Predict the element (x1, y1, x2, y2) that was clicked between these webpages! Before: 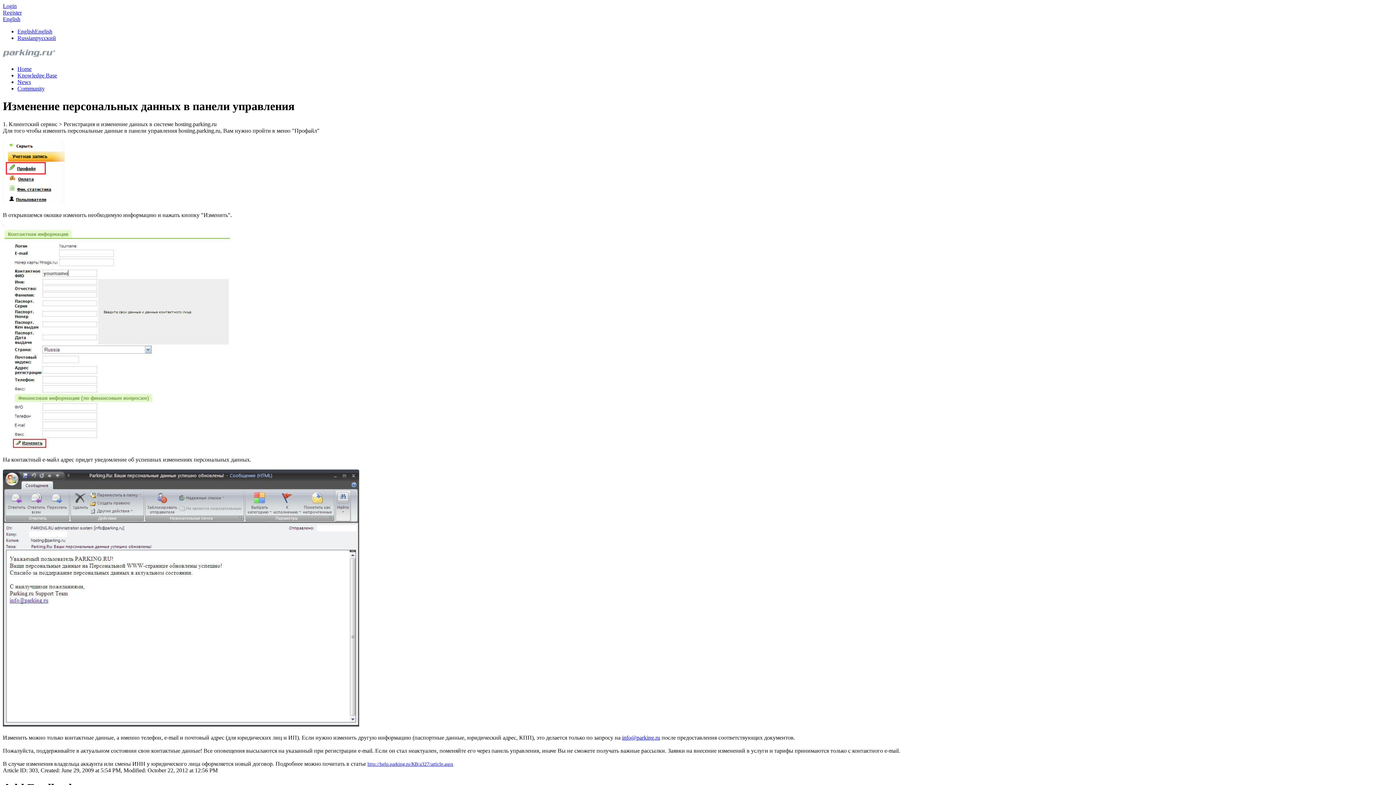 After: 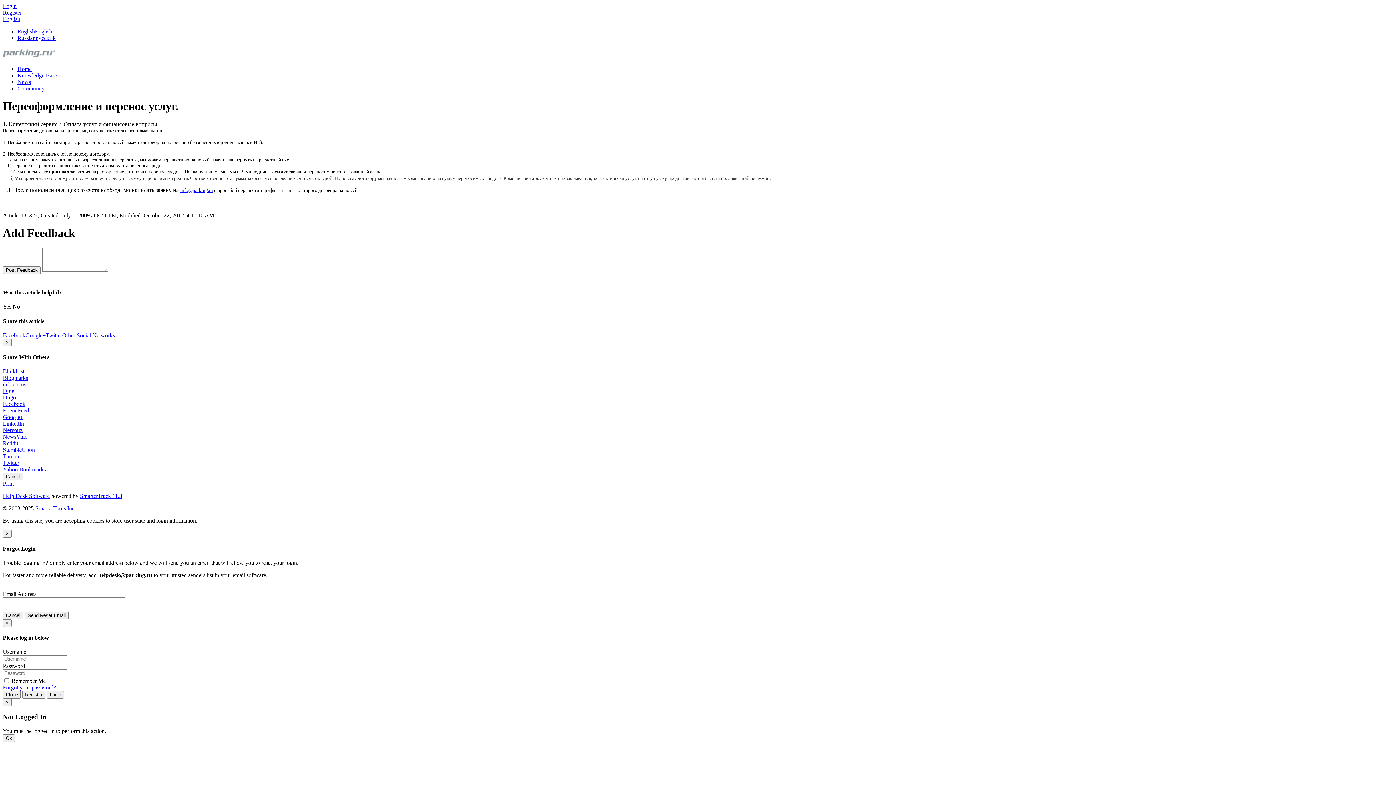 Action: bbox: (367, 761, 453, 767) label: http://help.parking.ru/KB/a327/article.aspx